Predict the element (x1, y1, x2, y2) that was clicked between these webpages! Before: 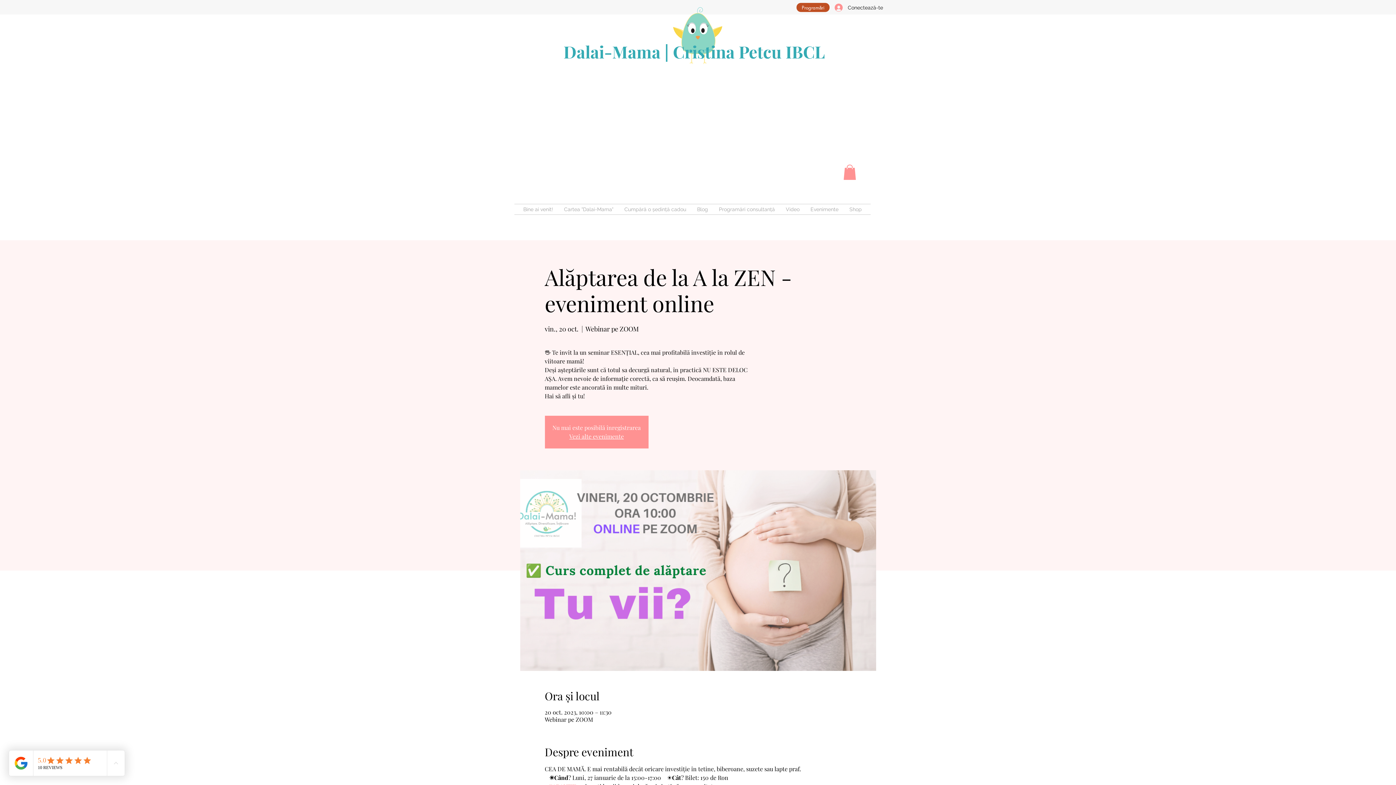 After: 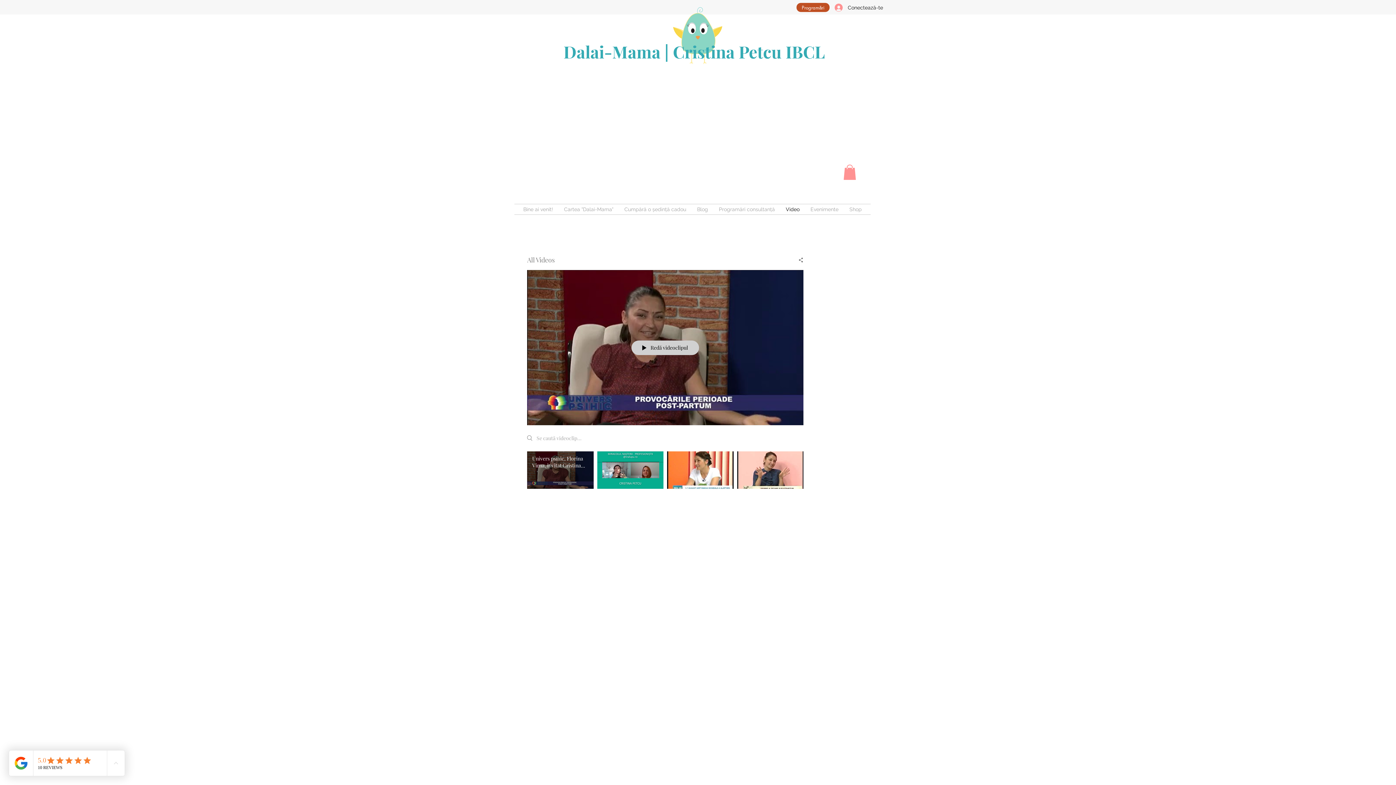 Action: bbox: (780, 204, 805, 214) label: Video